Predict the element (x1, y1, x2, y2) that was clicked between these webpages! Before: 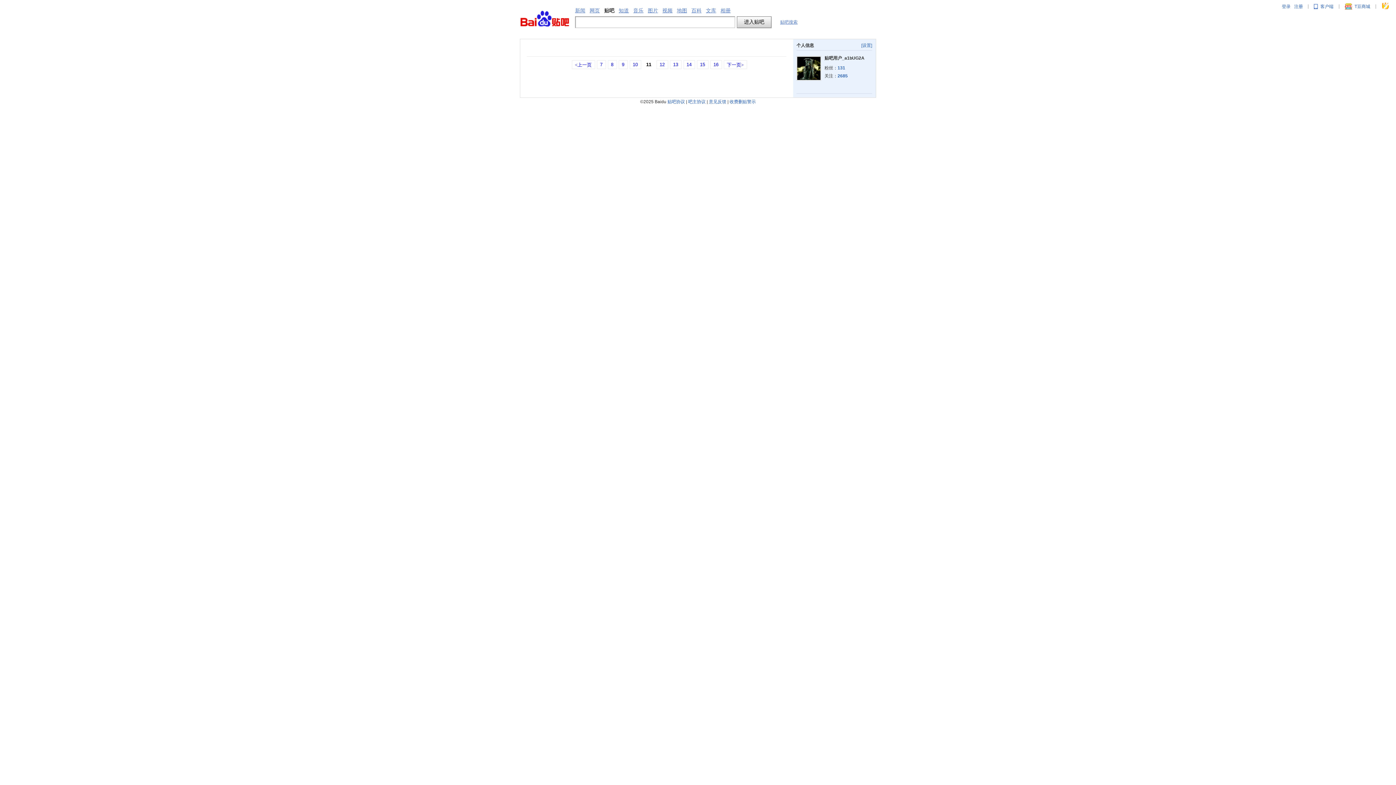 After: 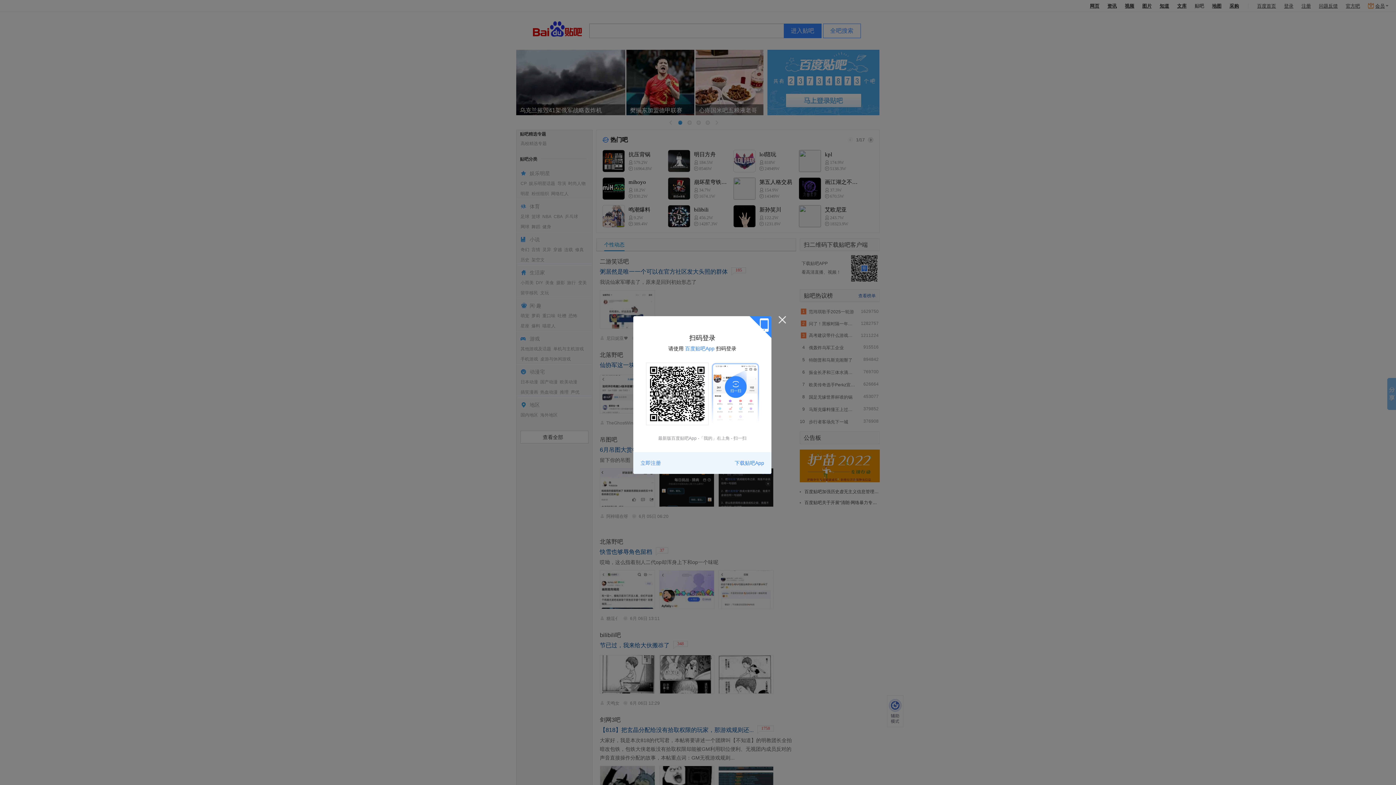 Action: bbox: (520, 10, 569, 28)